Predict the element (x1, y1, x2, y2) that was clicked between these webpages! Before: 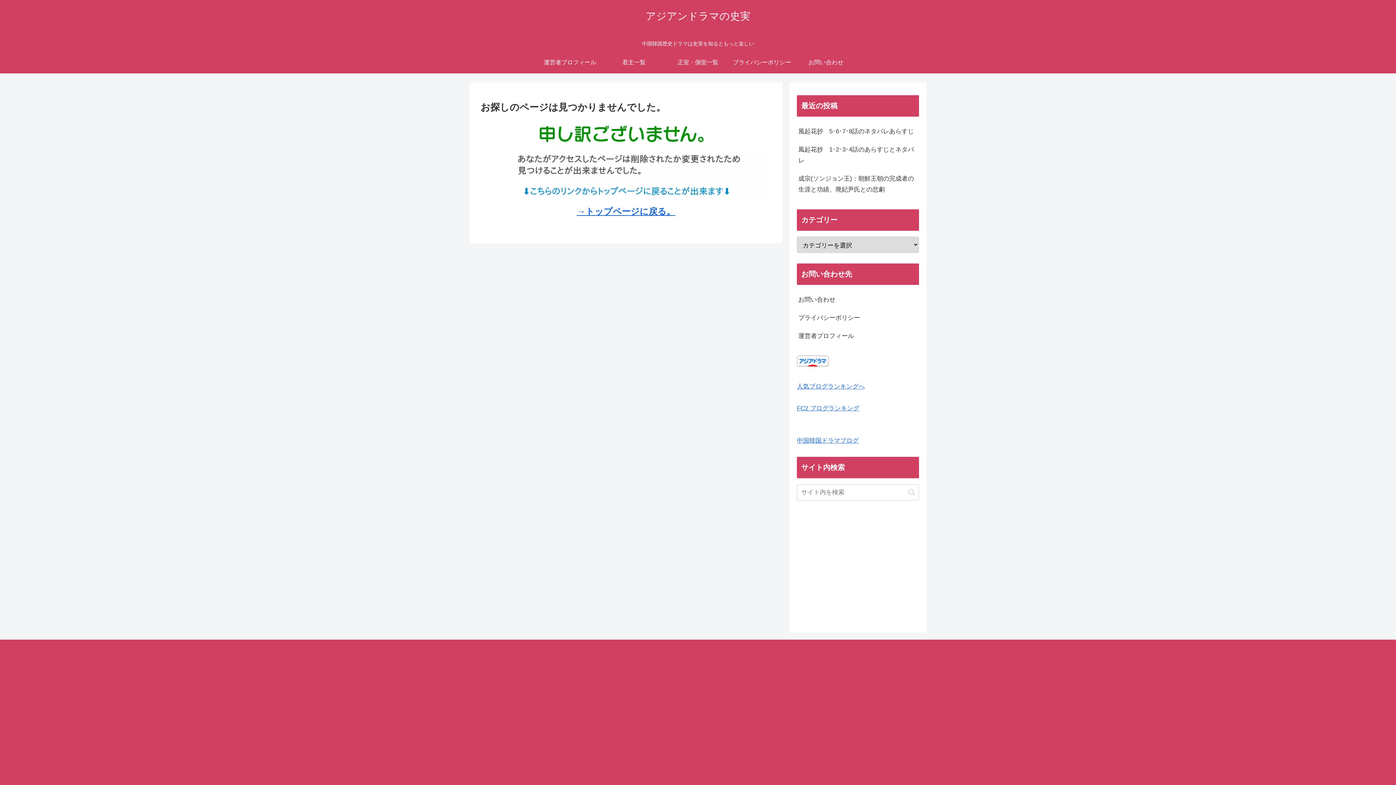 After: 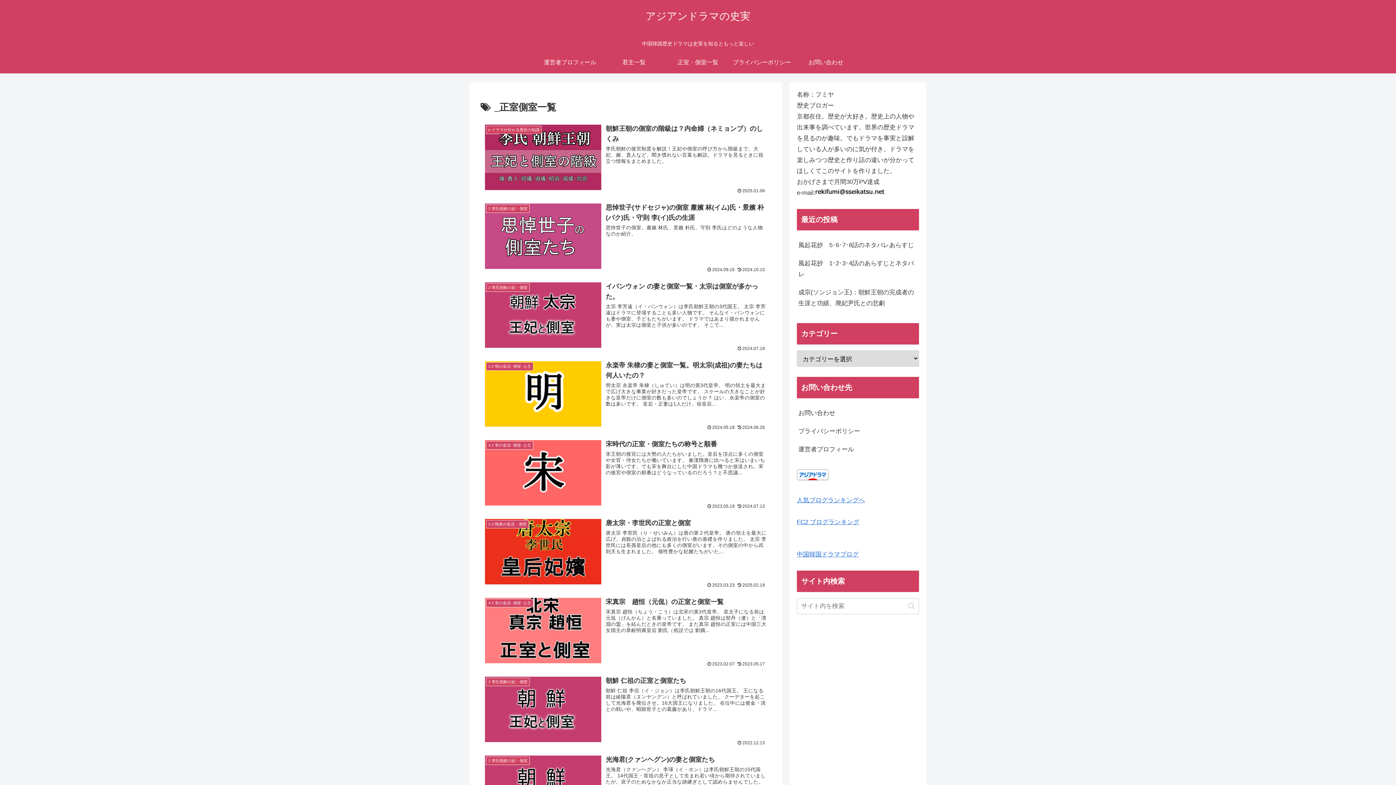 Action: label: 正室・側室一覧 bbox: (666, 51, 730, 73)